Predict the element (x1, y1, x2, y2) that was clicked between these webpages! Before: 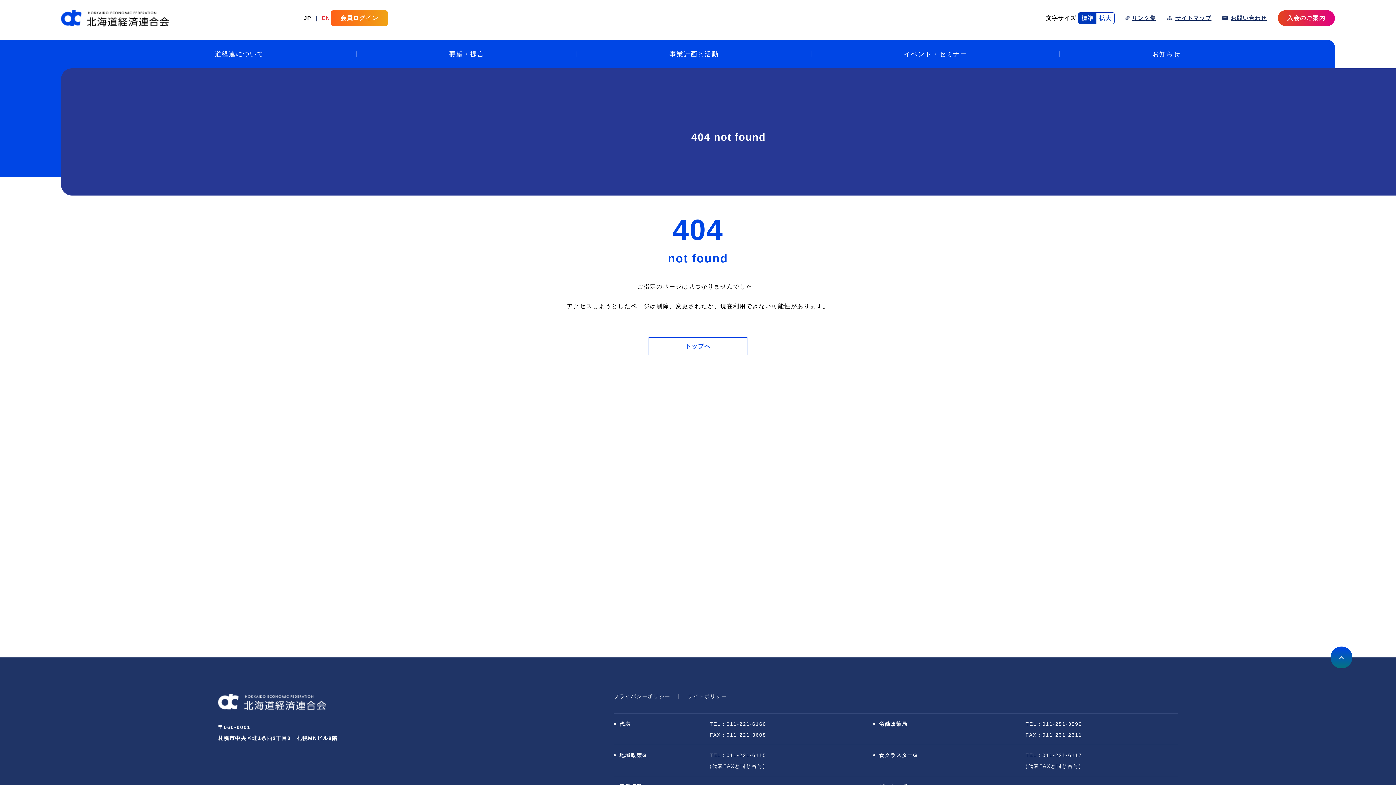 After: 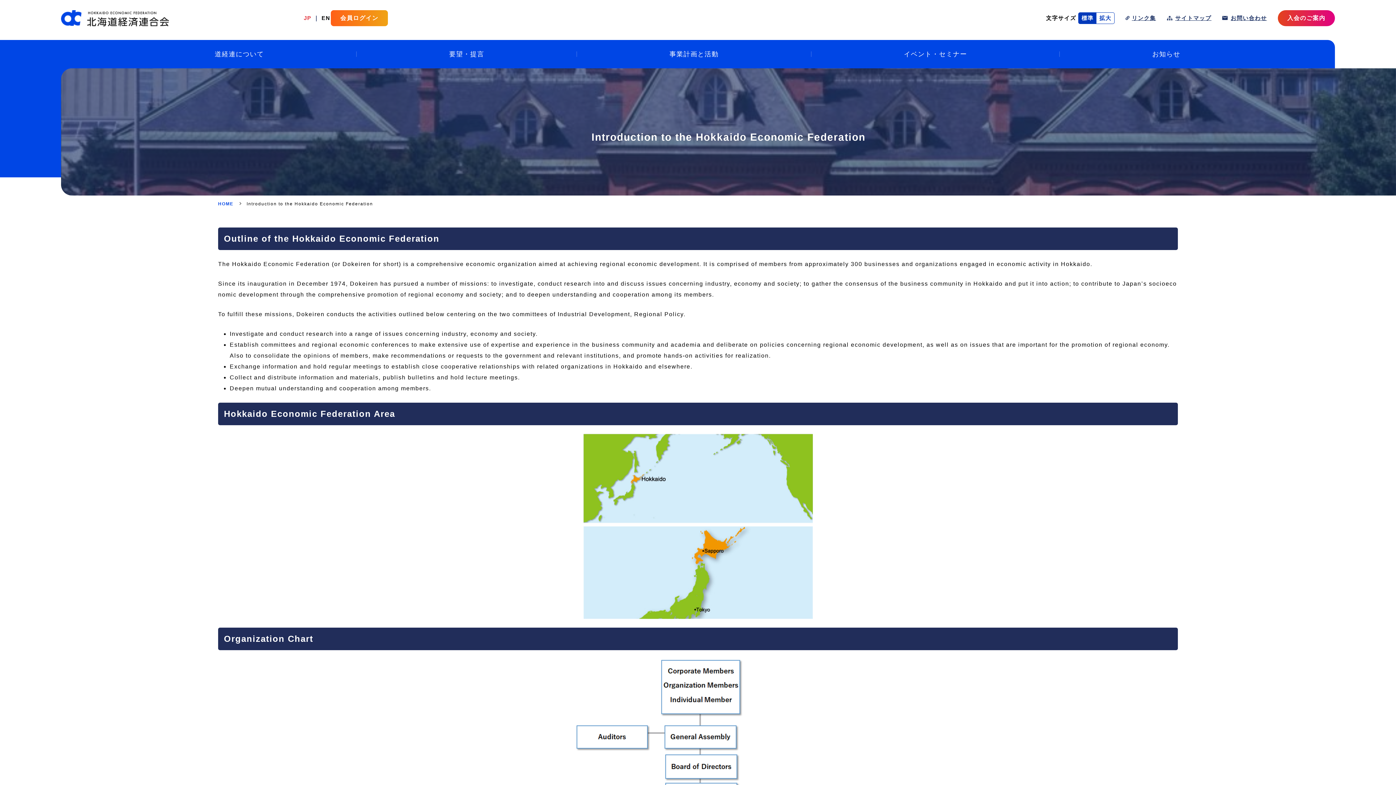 Action: bbox: (321, 14, 330, 21) label: EN